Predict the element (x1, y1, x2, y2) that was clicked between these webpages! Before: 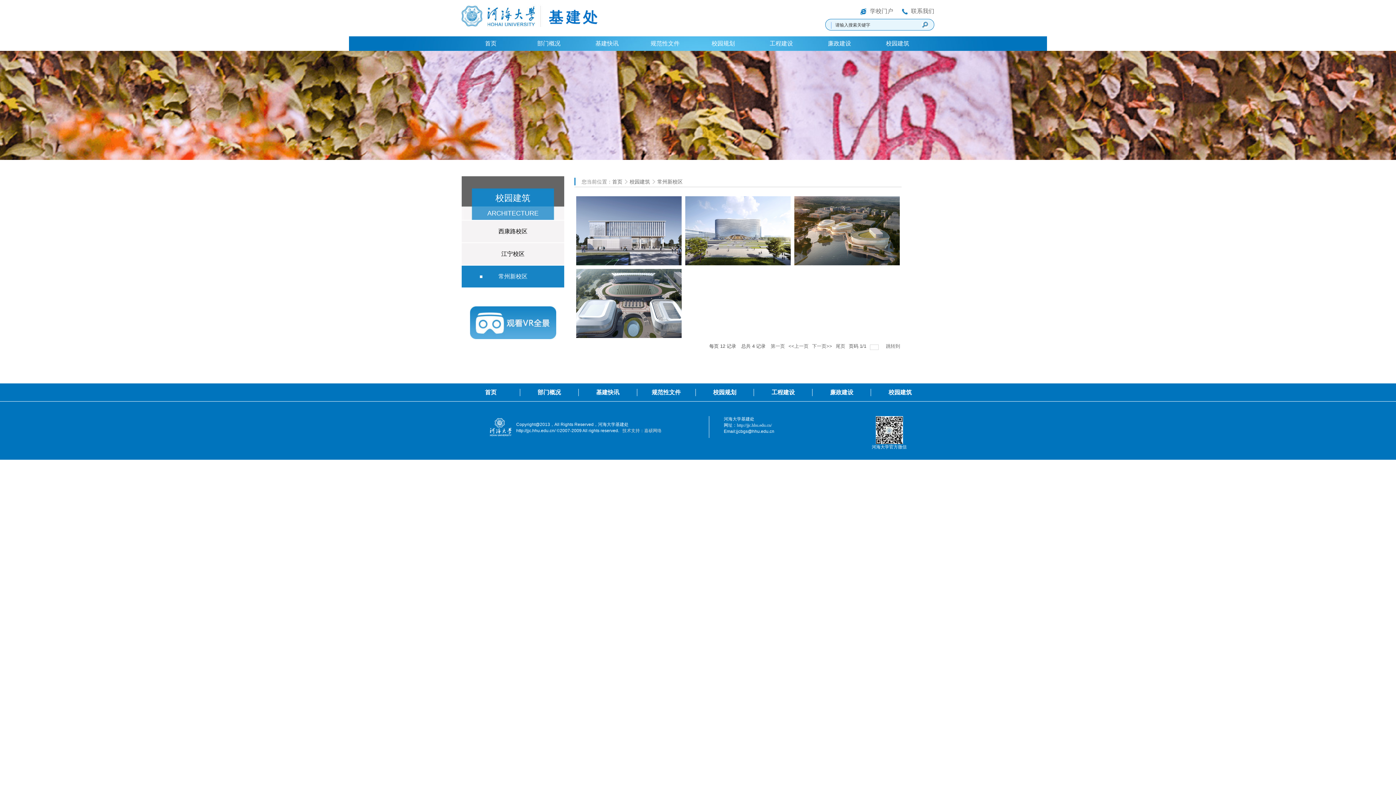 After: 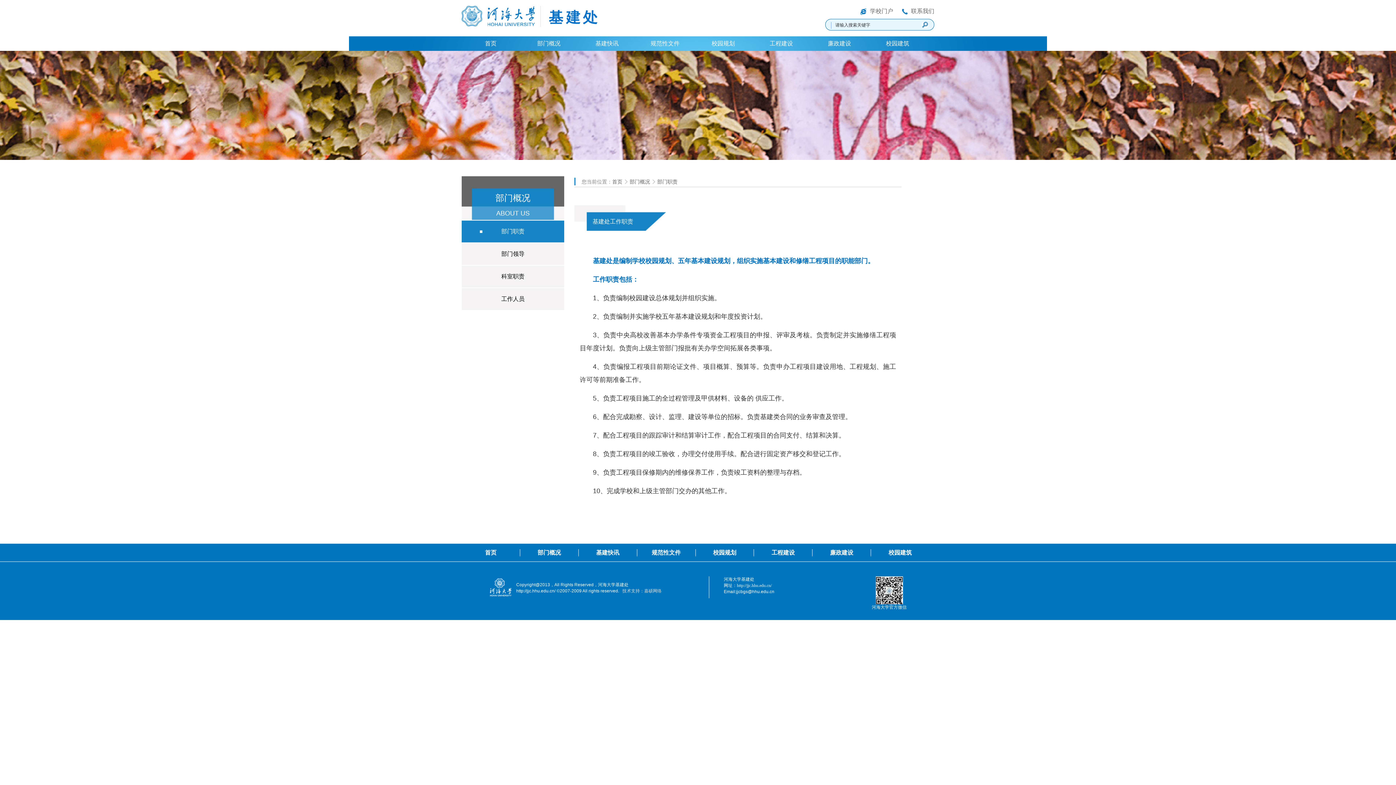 Action: bbox: (519, 36, 578, 50) label: 部门概况